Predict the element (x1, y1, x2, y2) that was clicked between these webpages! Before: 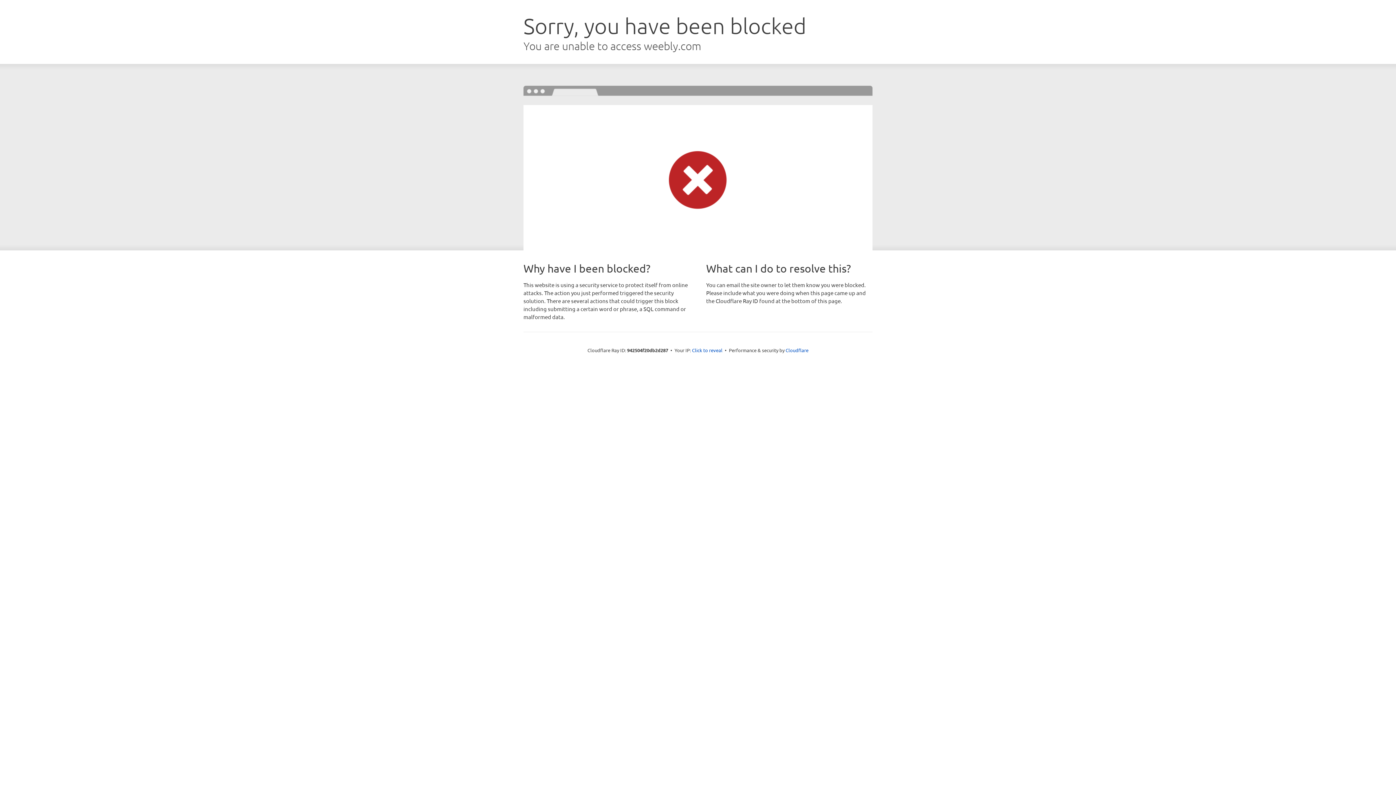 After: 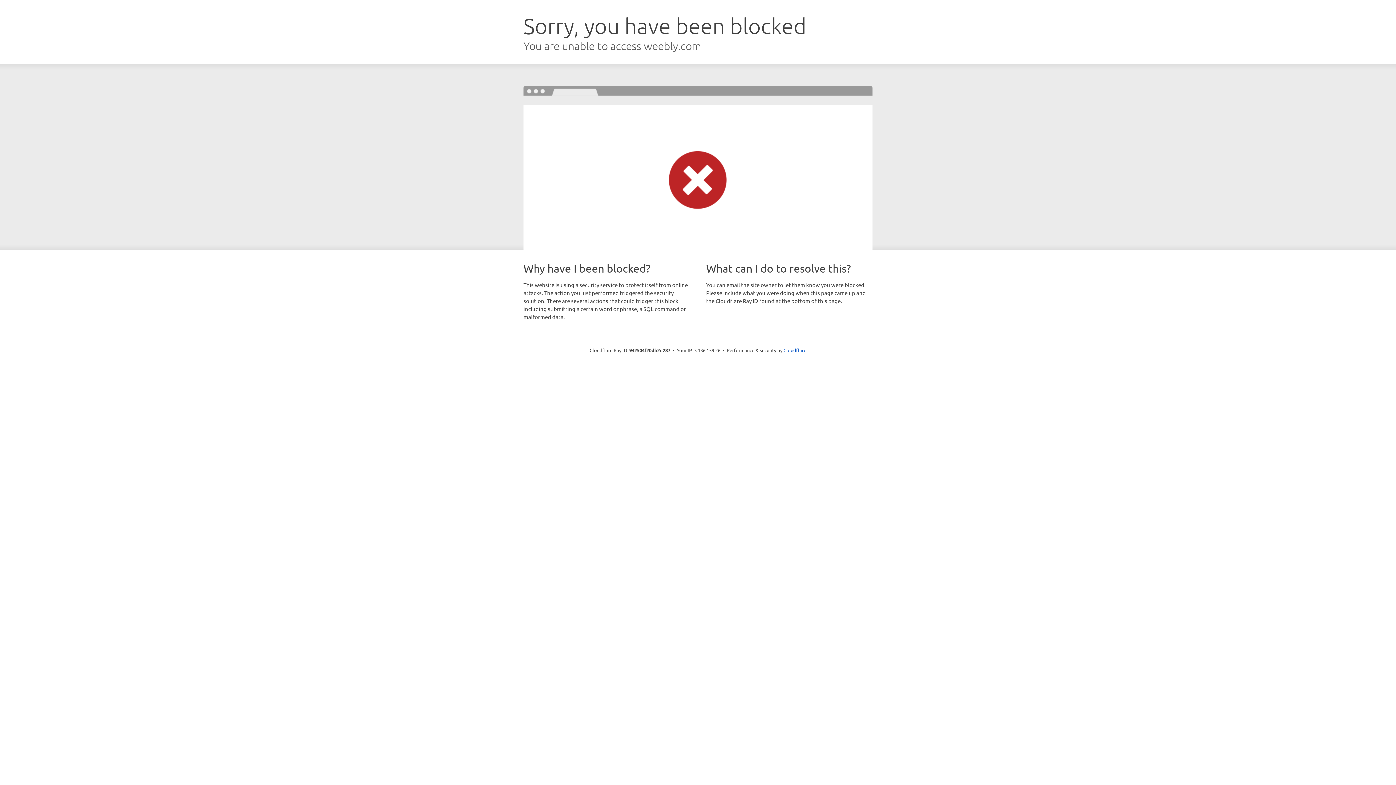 Action: label: Click to reveal bbox: (692, 346, 722, 353)